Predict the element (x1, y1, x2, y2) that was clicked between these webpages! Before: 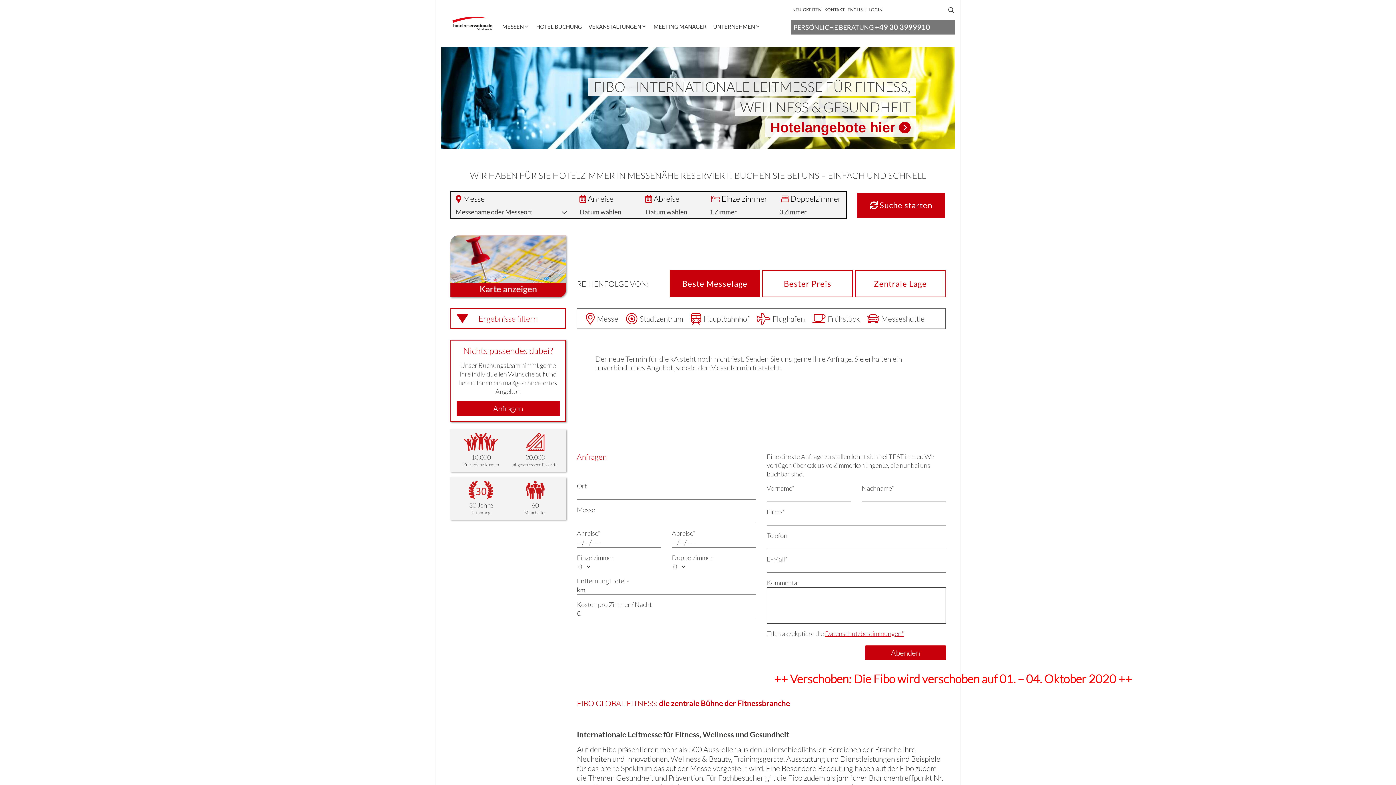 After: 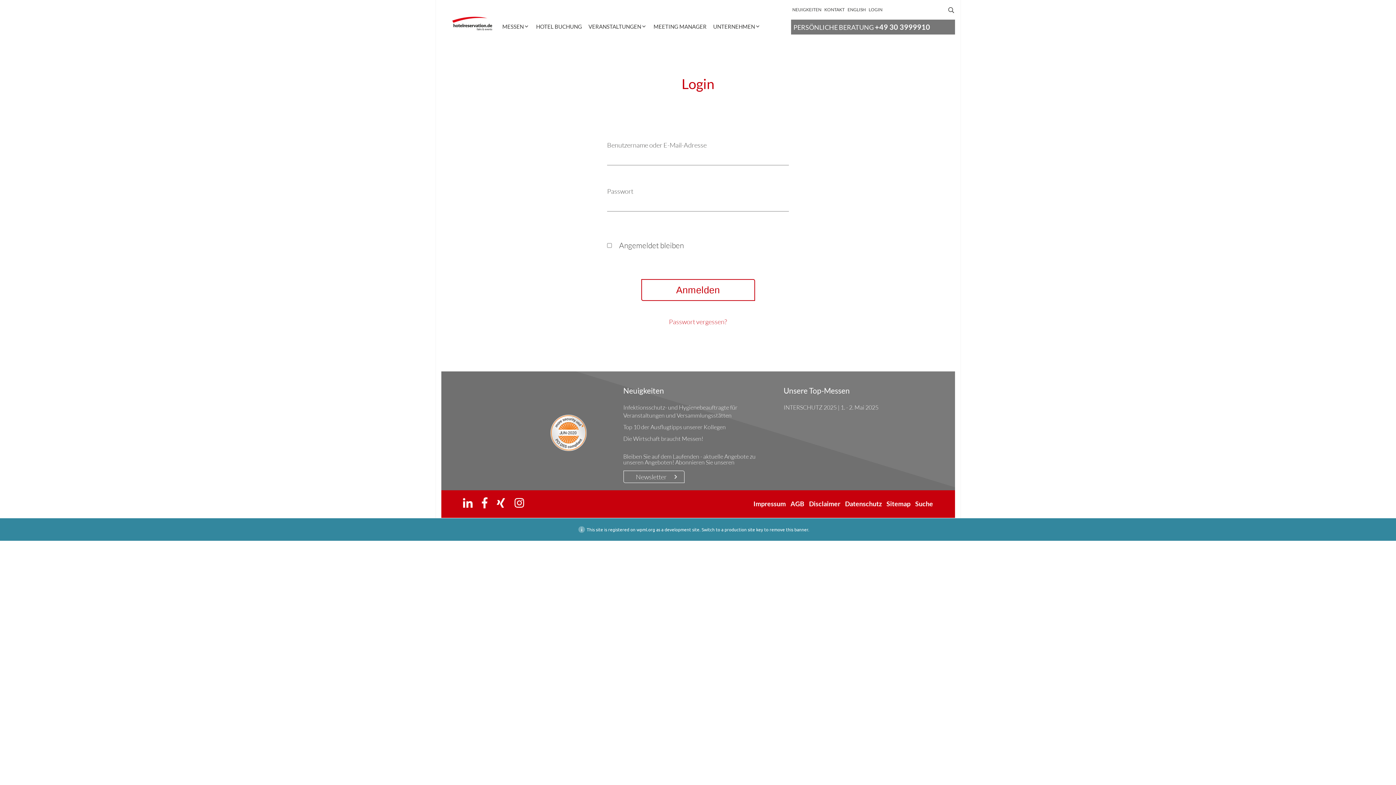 Action: bbox: (868, 6, 882, 13) label: LOGIN